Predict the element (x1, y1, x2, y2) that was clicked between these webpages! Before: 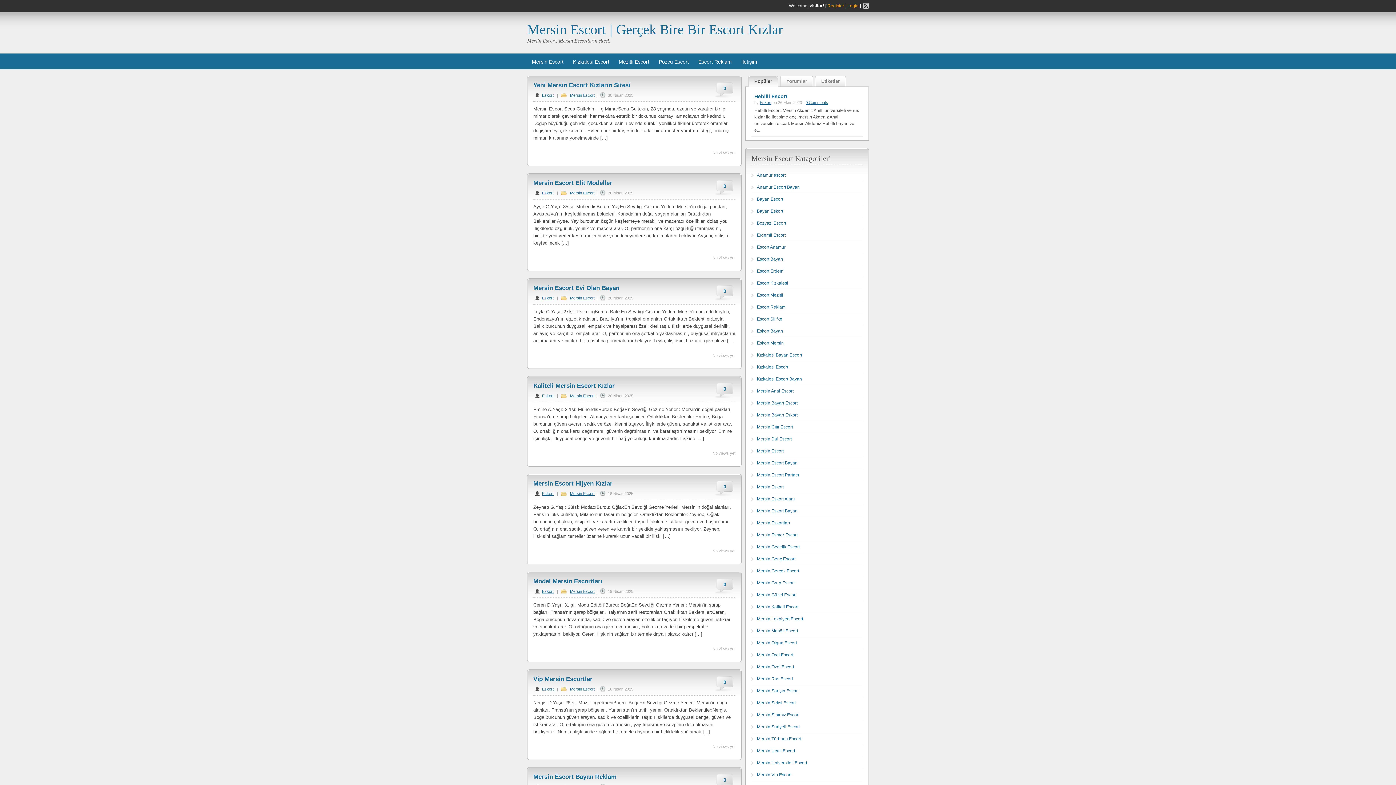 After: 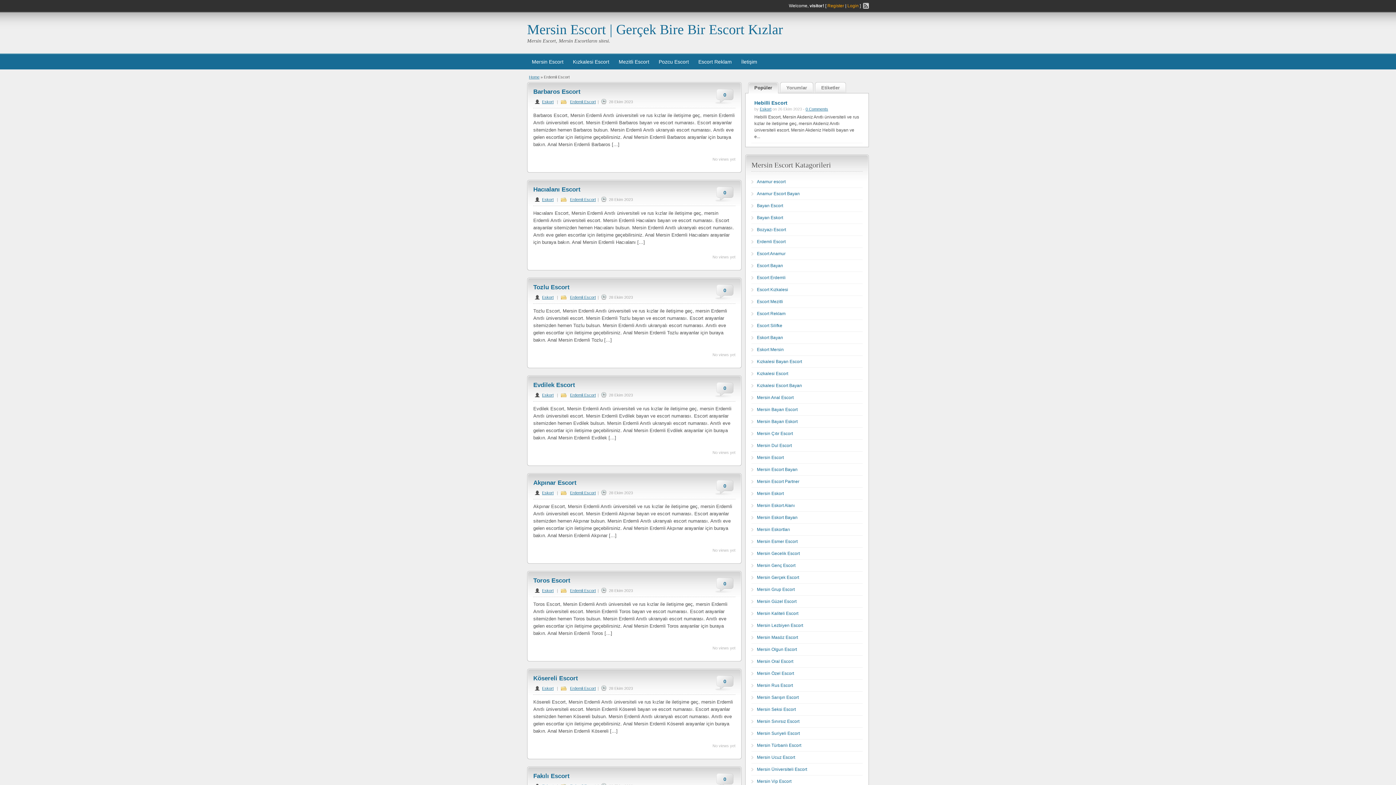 Action: label: Erdemli Escort bbox: (757, 232, 785, 237)